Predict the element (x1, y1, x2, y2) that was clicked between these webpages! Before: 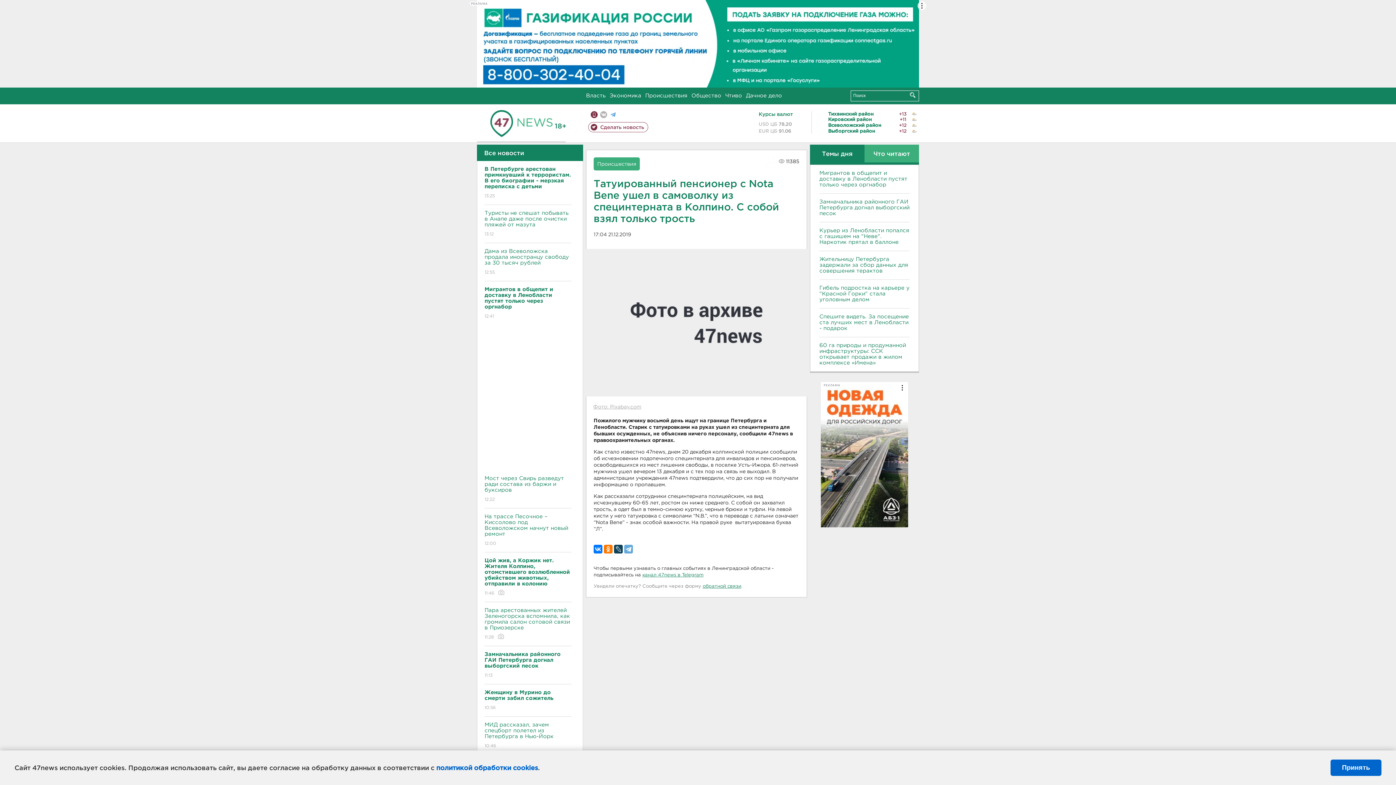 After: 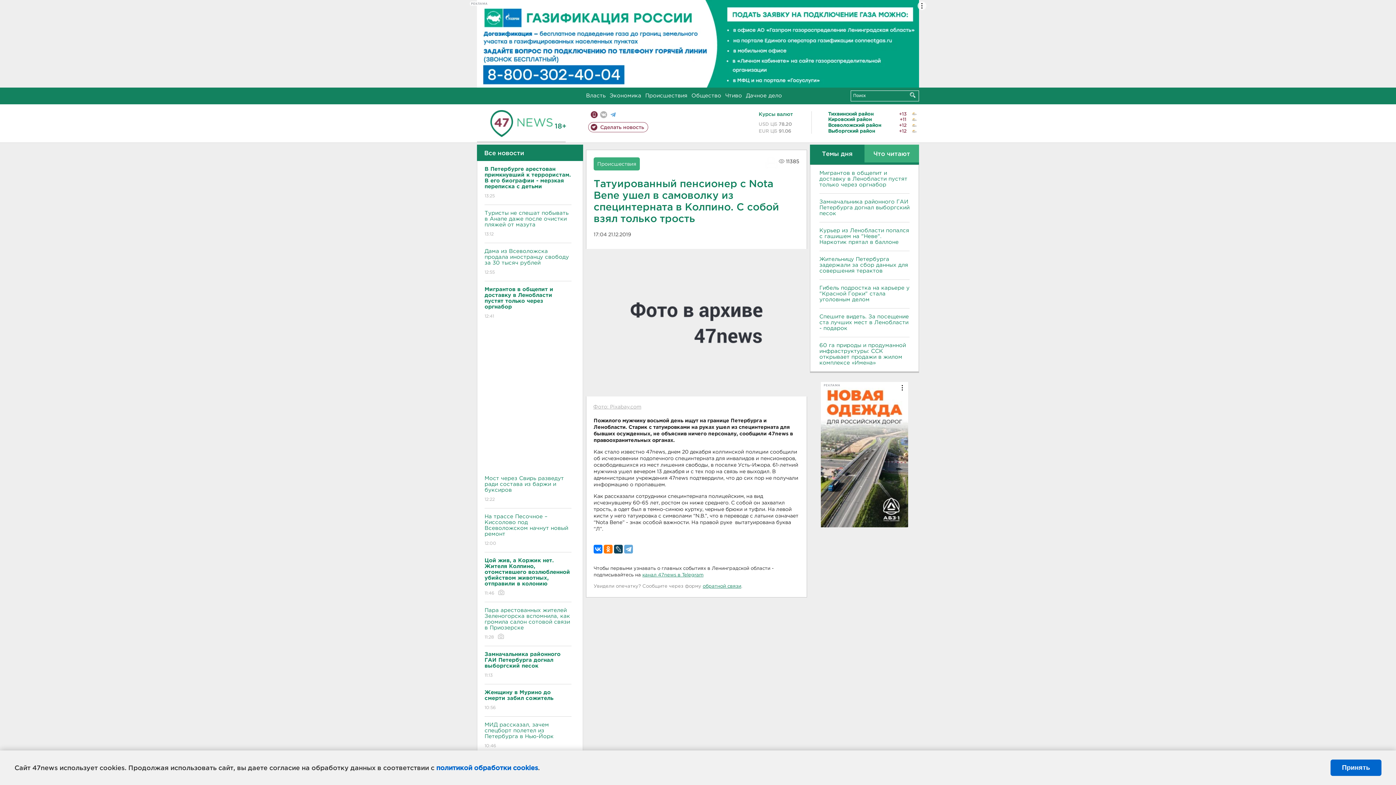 Action: bbox: (468, 0, 928, 87) label: РЕКЛАМА